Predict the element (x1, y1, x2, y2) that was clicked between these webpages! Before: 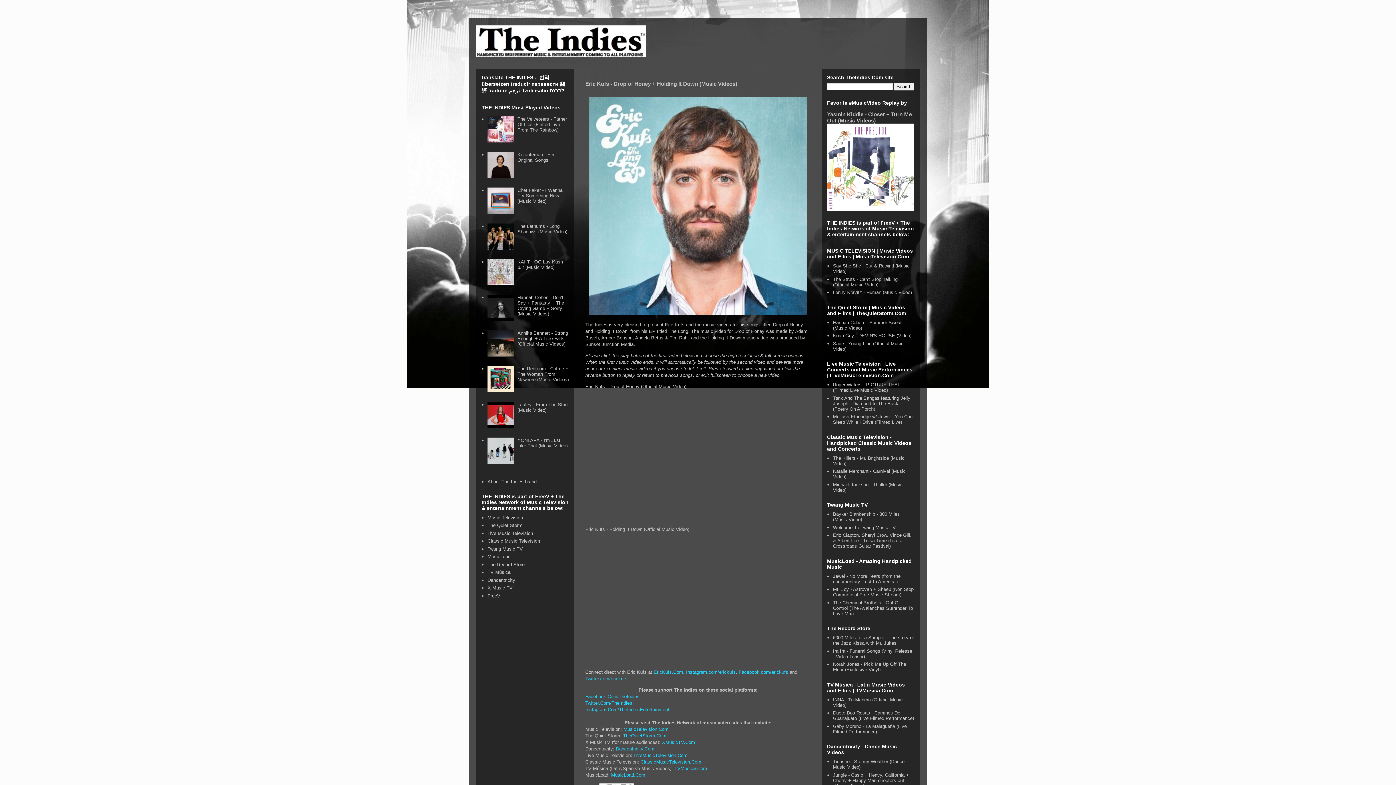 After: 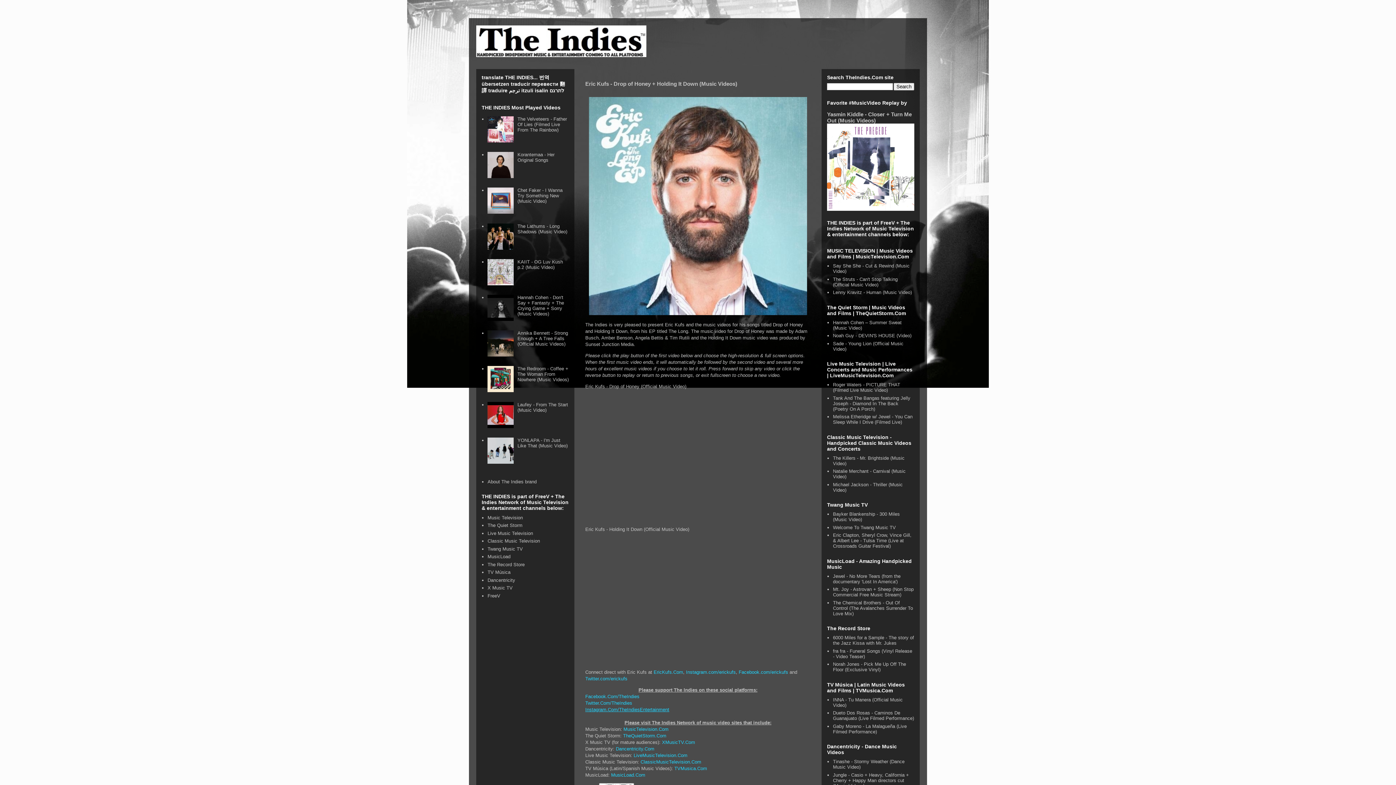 Action: label: Instagram.Com/TheIndiesEntertainment bbox: (585, 707, 669, 712)